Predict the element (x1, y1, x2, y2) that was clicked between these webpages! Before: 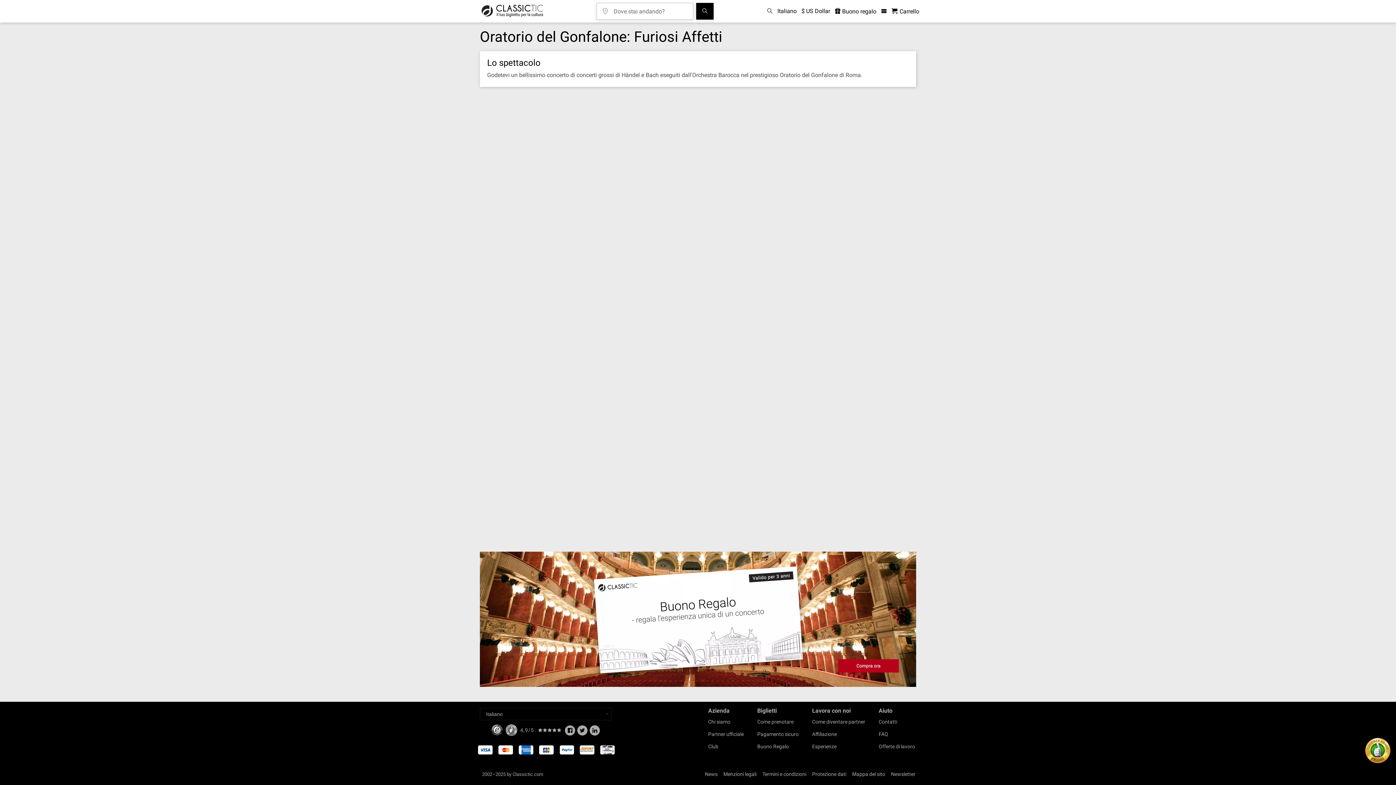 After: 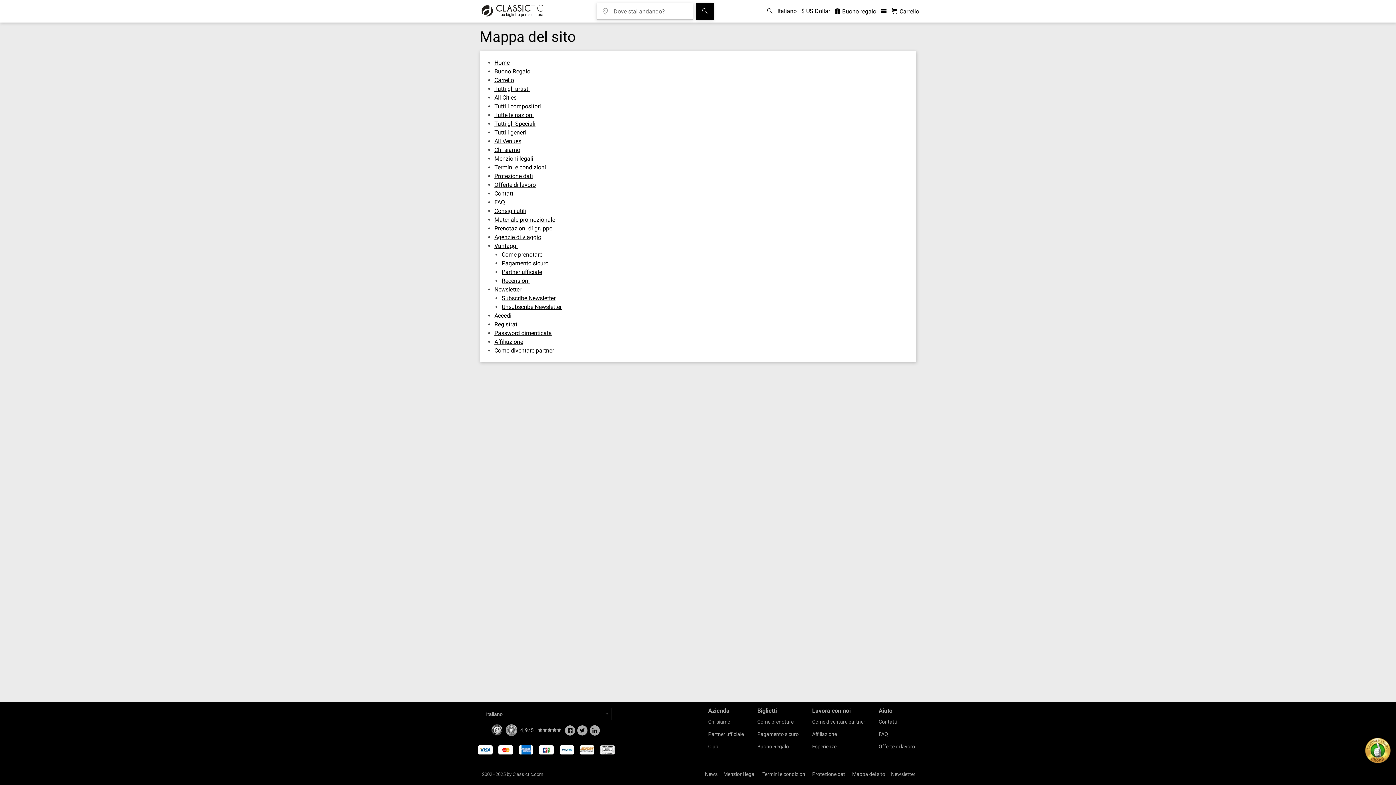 Action: bbox: (852, 771, 885, 777) label: Mappa del sito